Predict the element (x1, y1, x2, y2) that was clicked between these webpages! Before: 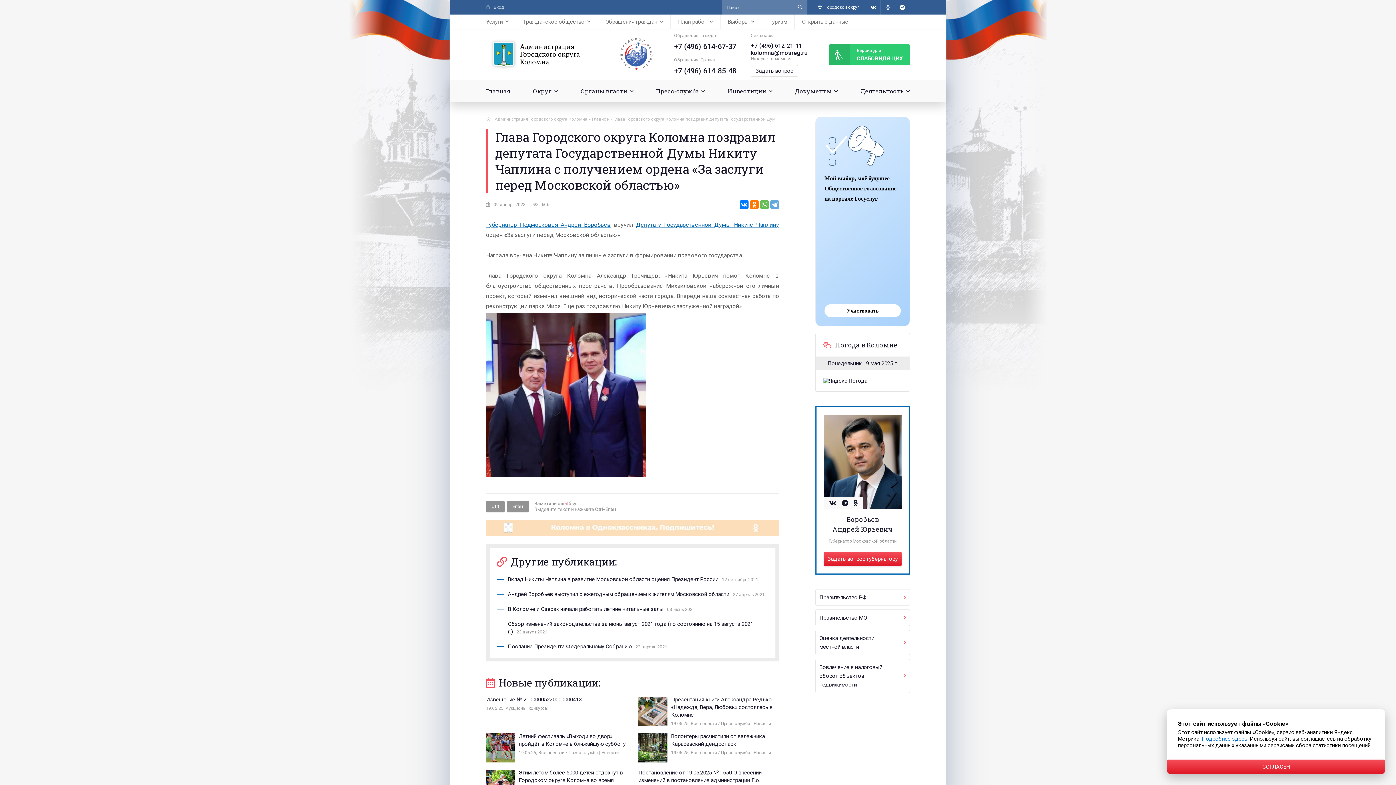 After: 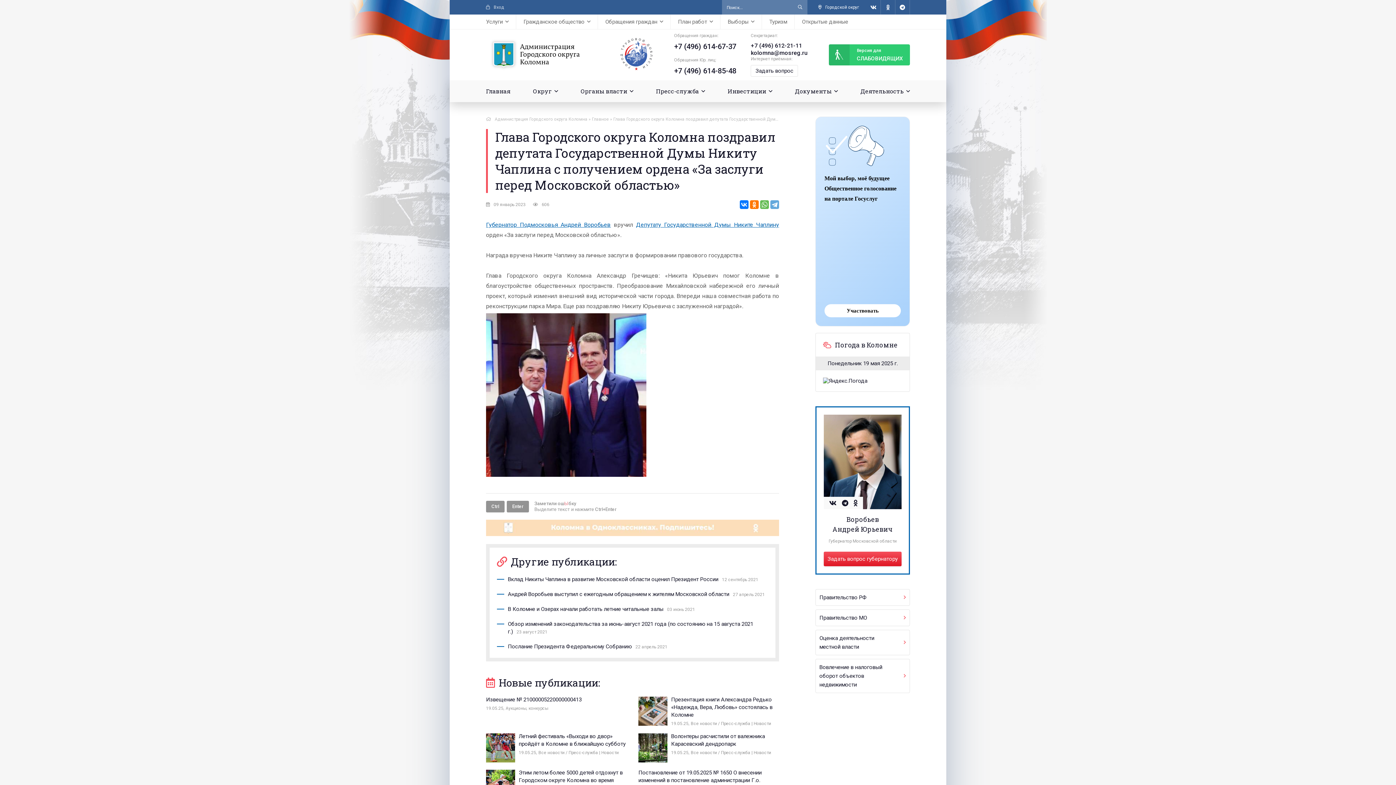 Action: label: СОГЛАСЕН bbox: (1167, 760, 1385, 774)